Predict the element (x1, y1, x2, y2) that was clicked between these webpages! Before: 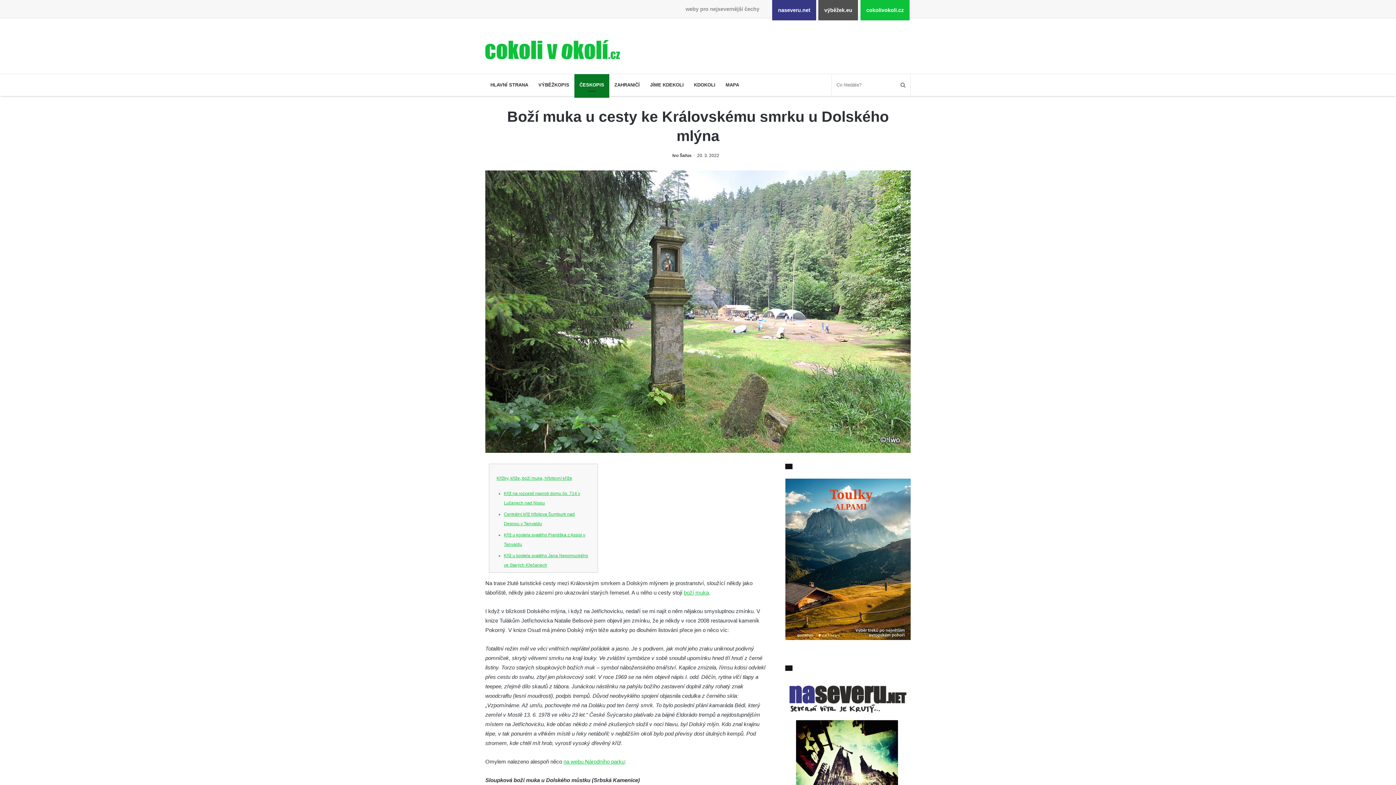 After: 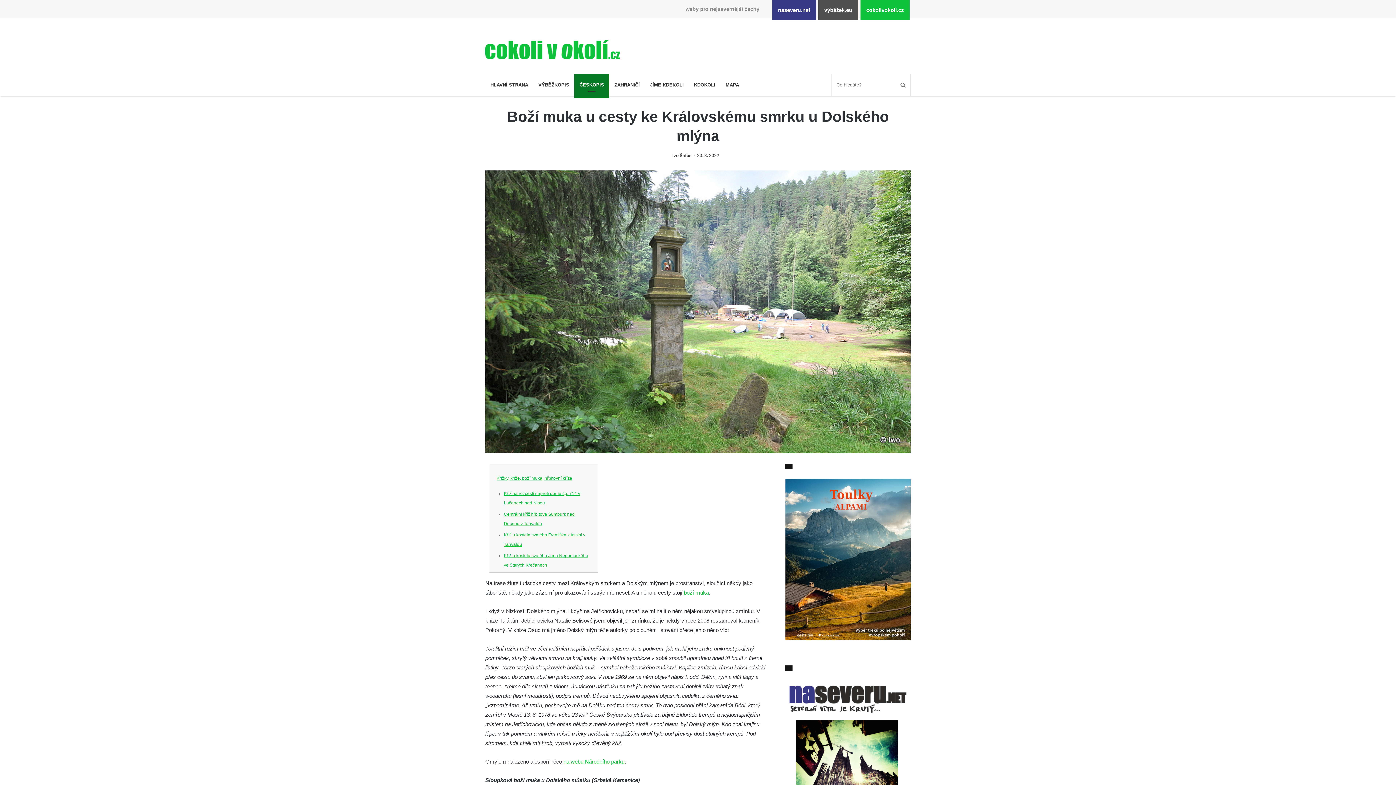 Action: bbox: (785, 478, 910, 640)